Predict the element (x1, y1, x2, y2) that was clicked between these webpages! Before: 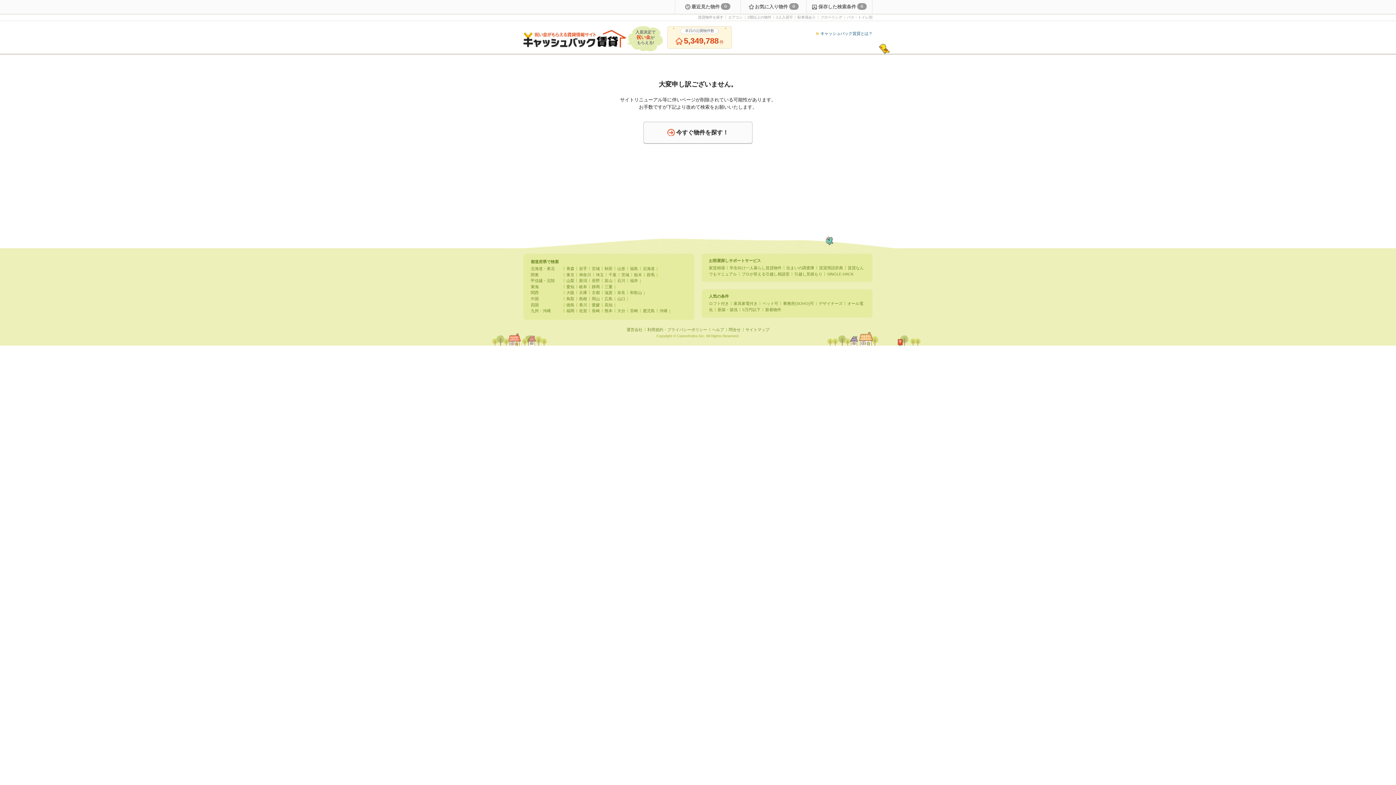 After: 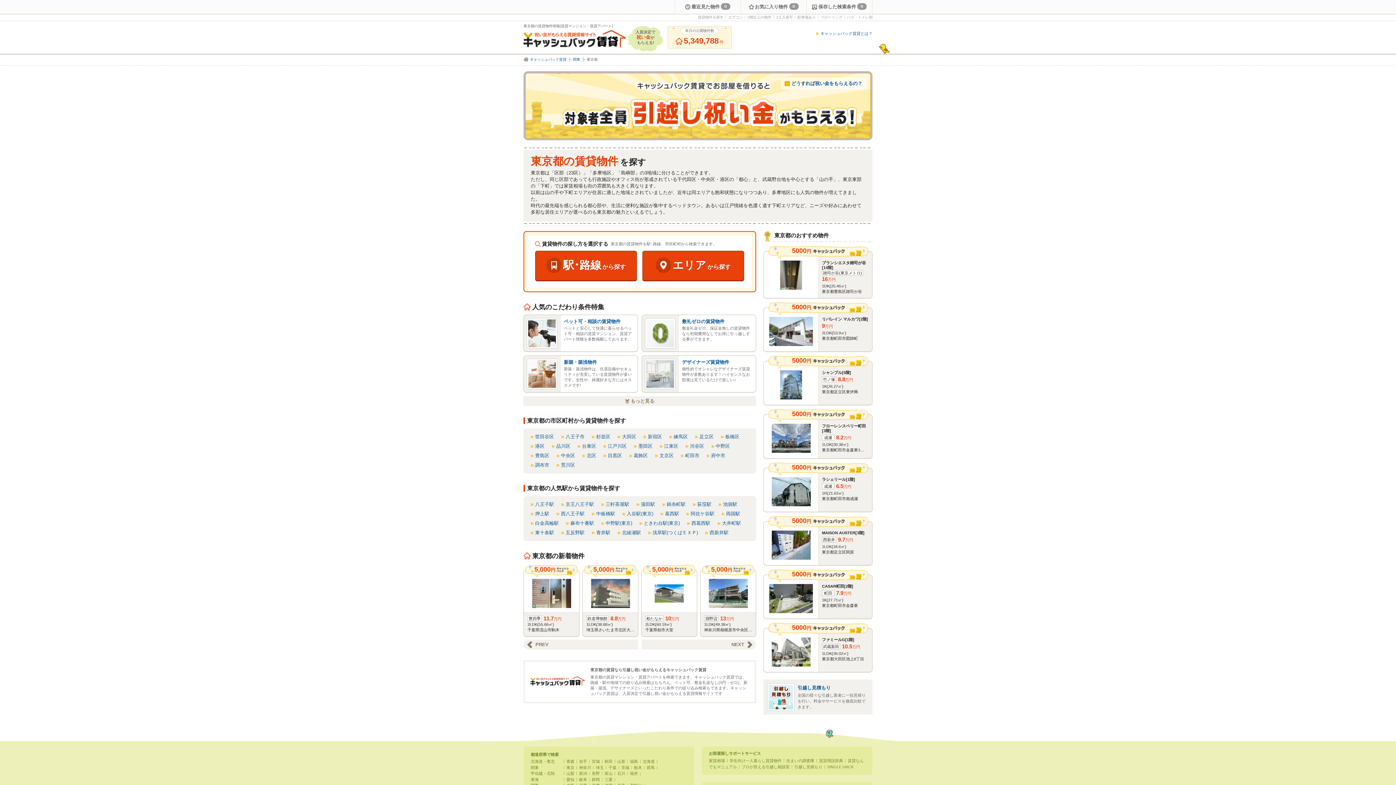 Action: label: 東京 bbox: (566, 272, 574, 276)